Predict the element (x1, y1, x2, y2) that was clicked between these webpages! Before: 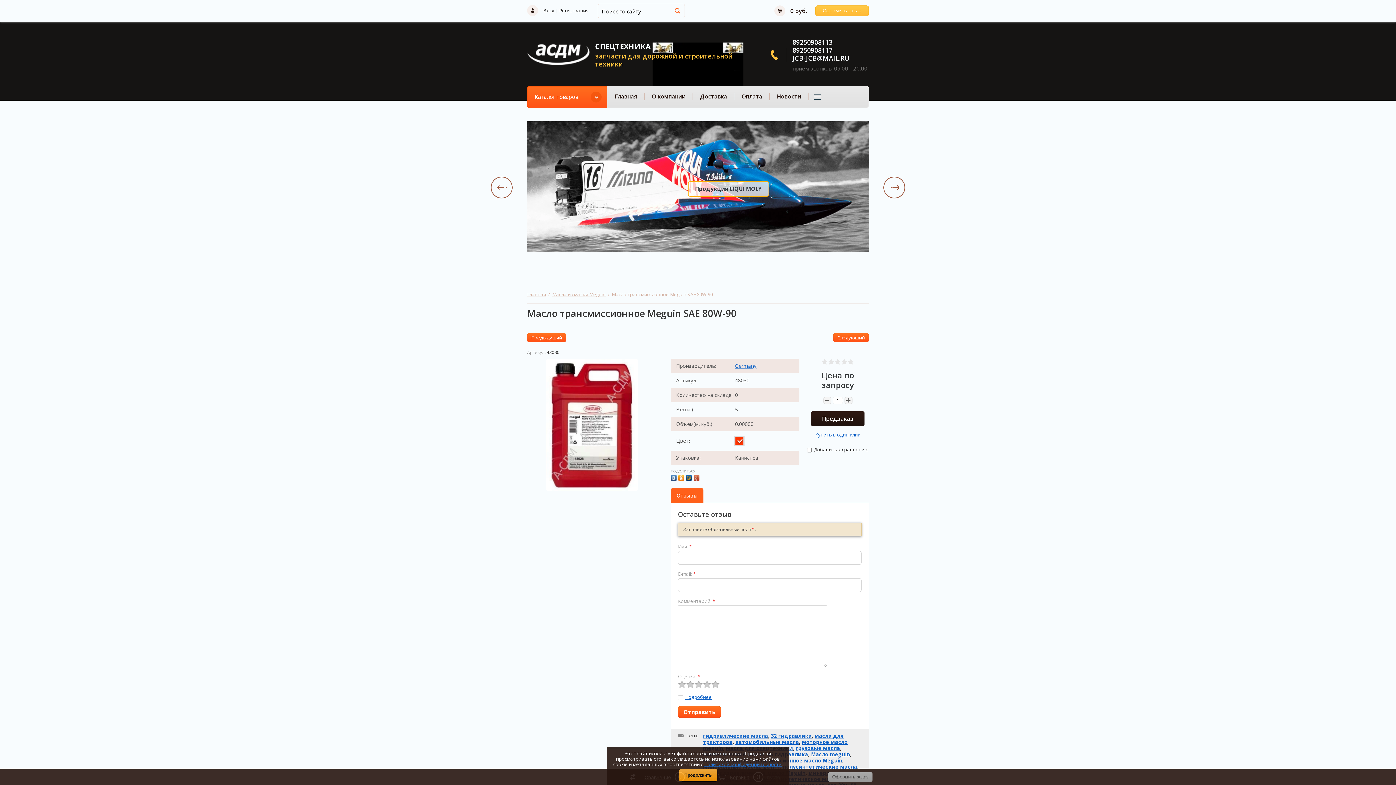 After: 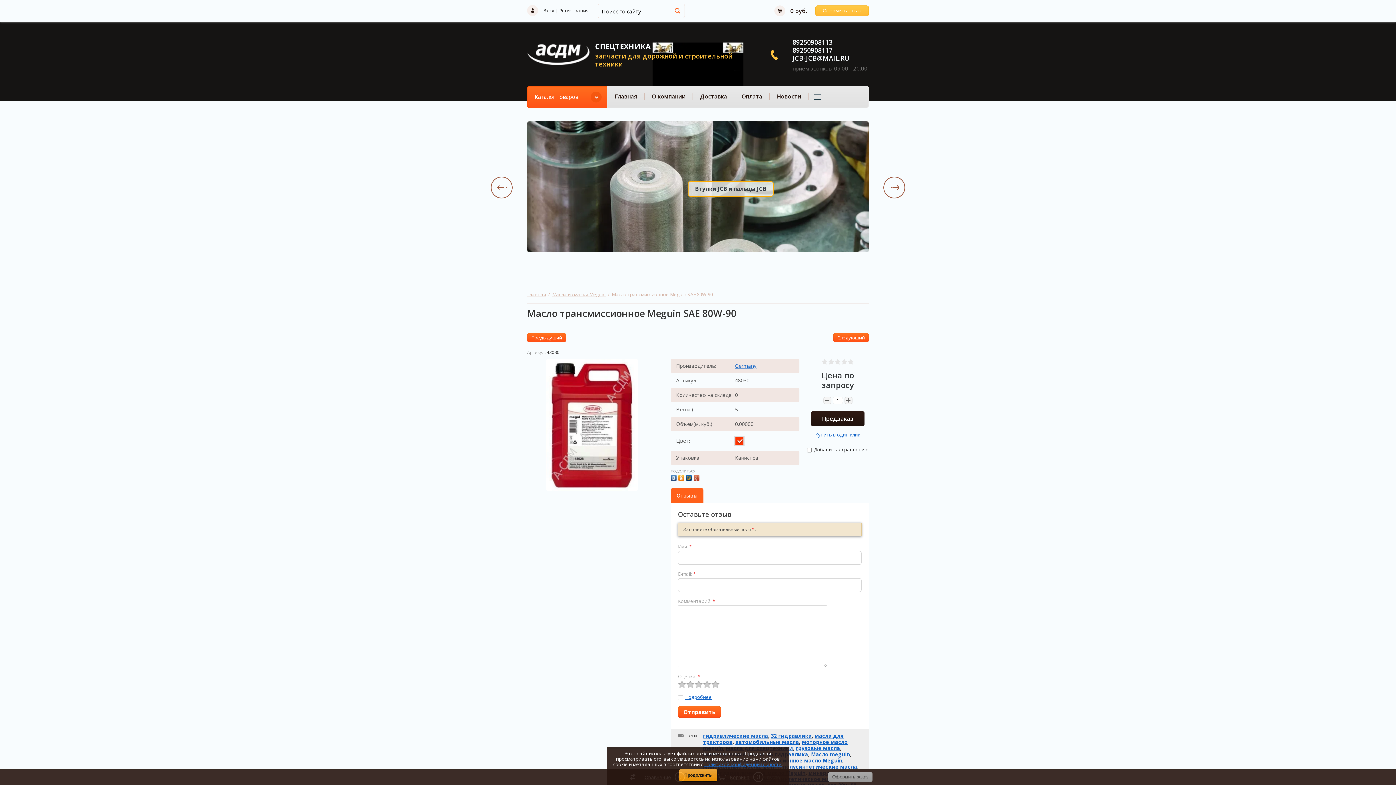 Action: label: 89250908113 bbox: (792, 37, 832, 46)